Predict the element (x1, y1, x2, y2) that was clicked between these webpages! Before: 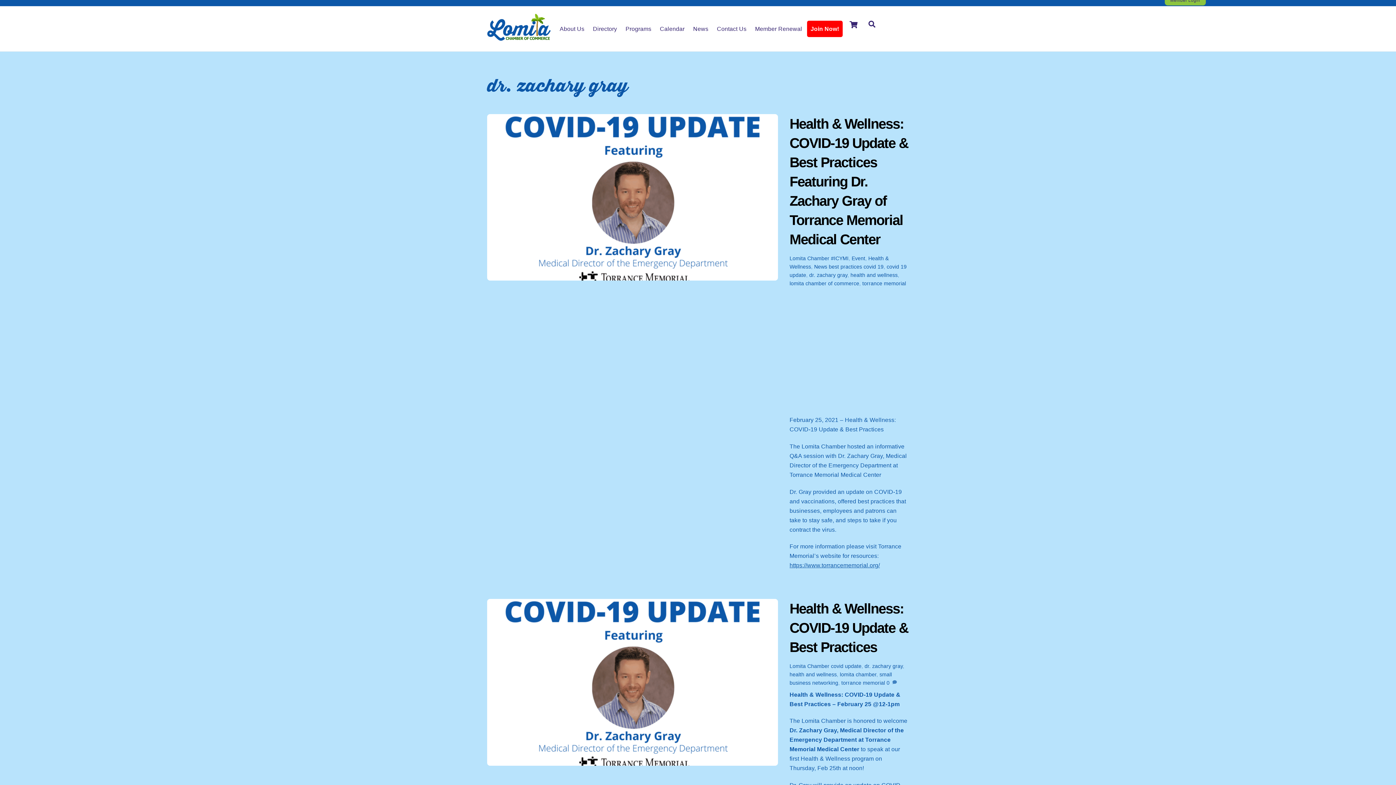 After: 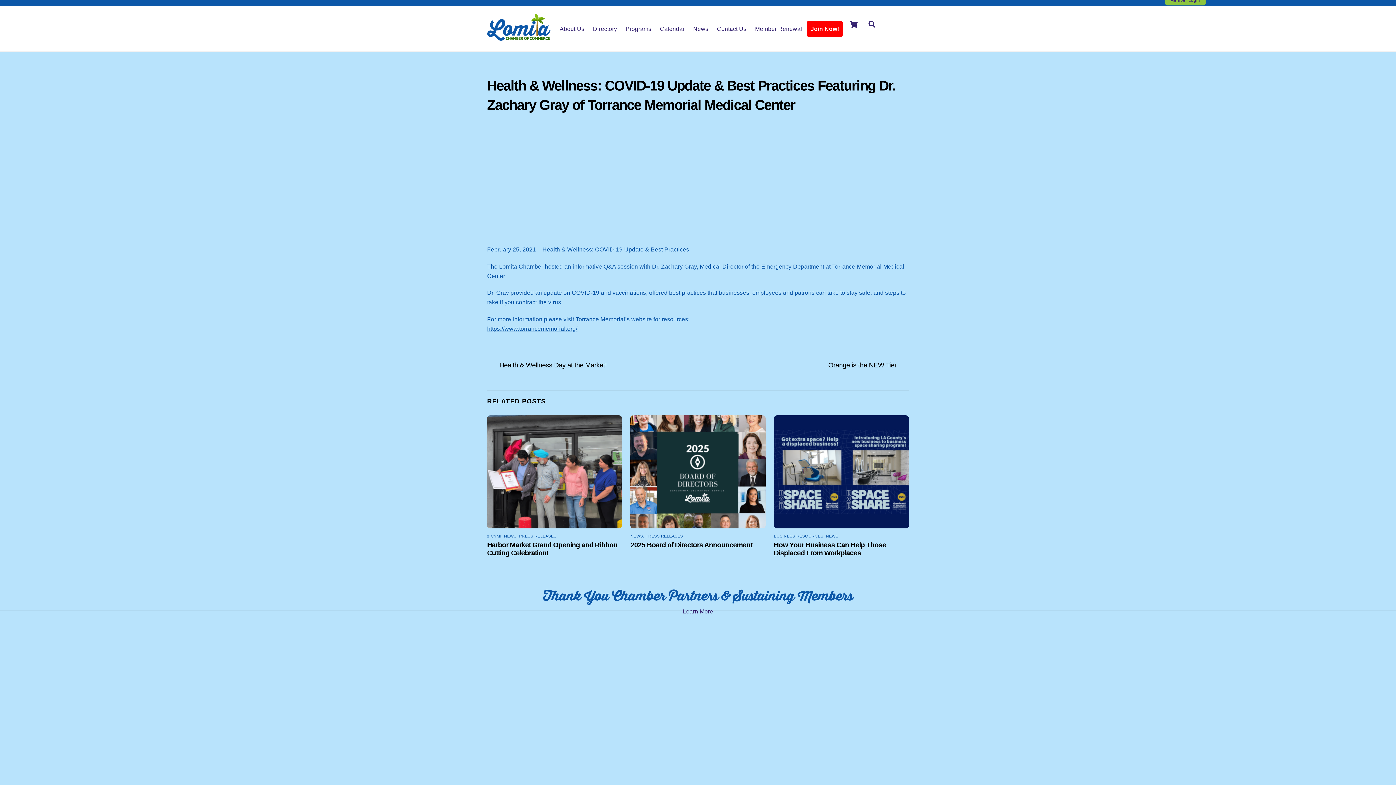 Action: bbox: (487, 272, 778, 279)